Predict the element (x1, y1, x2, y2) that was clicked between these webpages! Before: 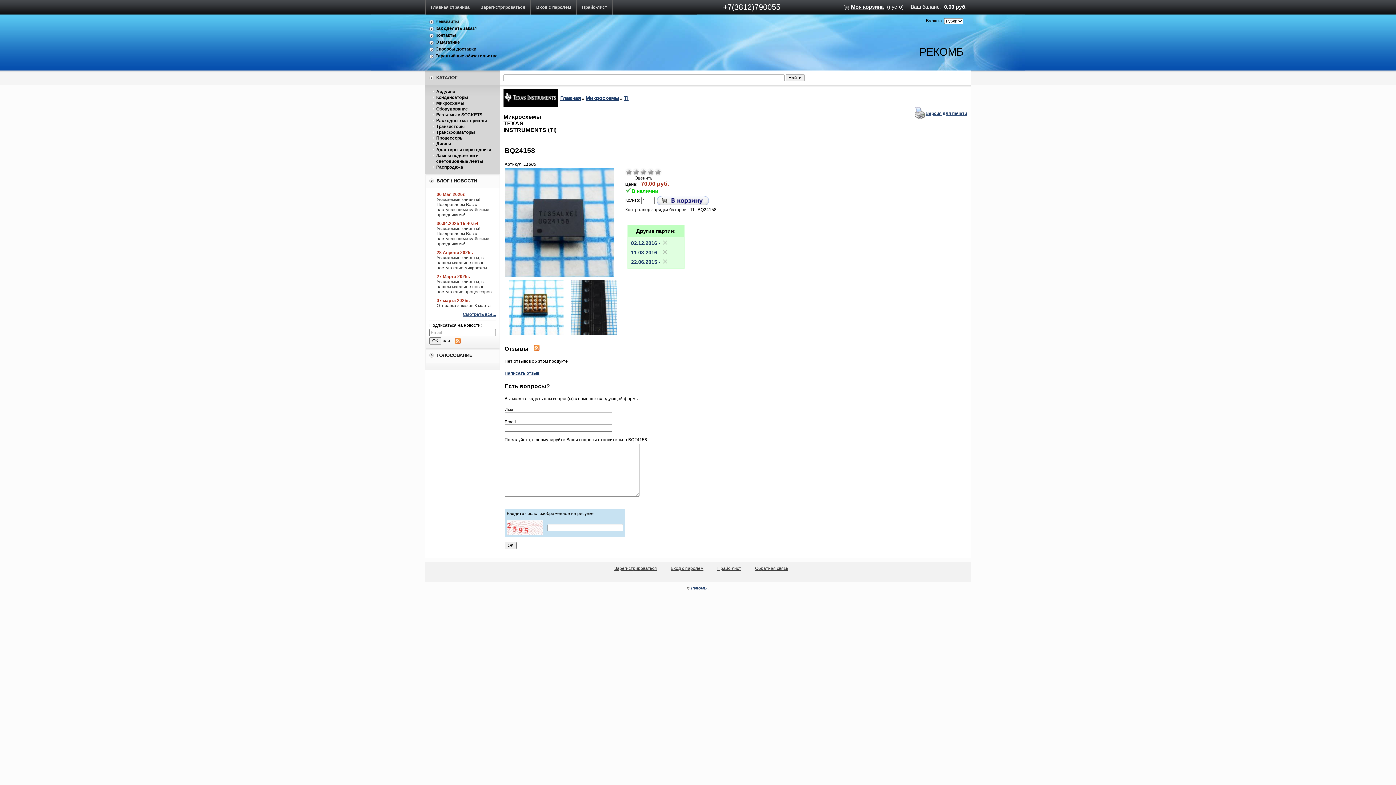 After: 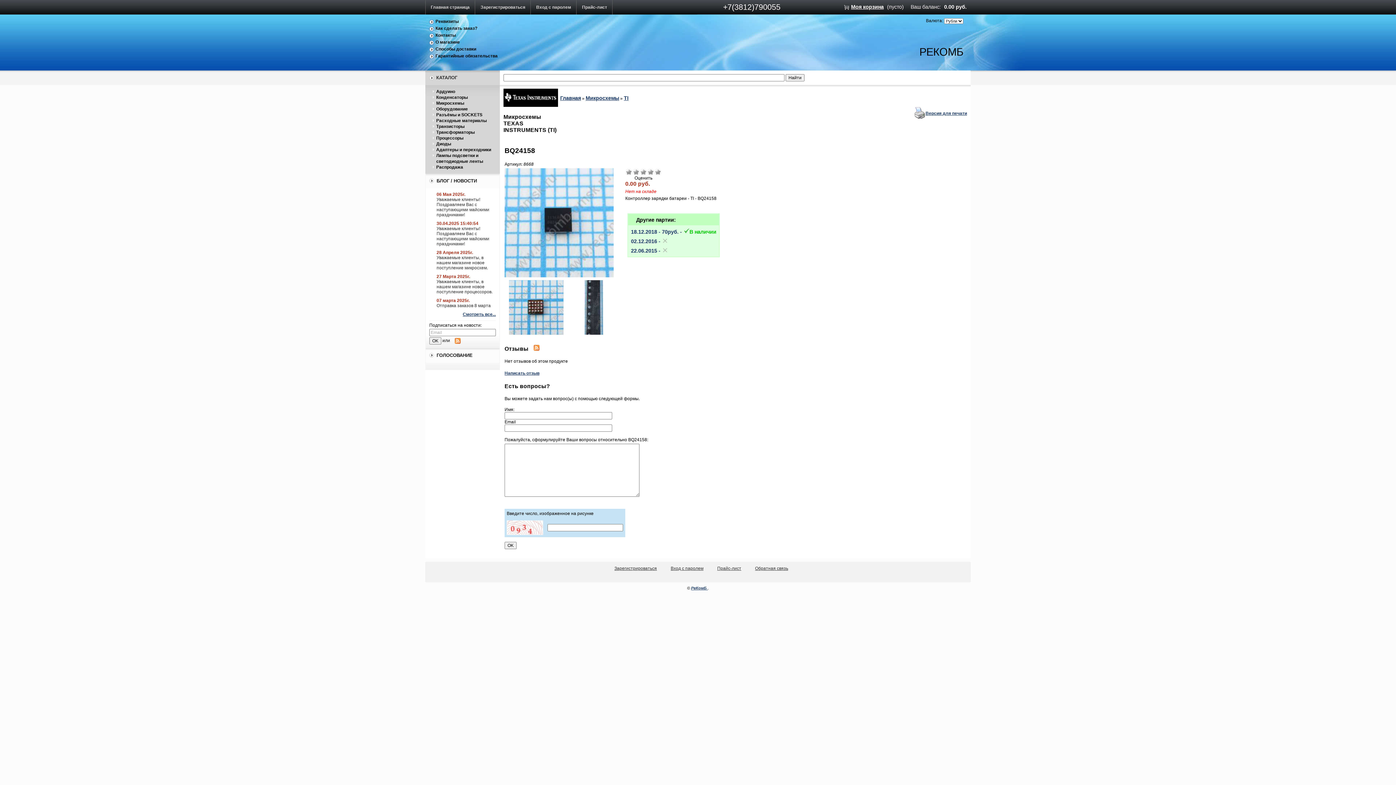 Action: label: 11.03.2016 -  bbox: (631, 248, 681, 255)